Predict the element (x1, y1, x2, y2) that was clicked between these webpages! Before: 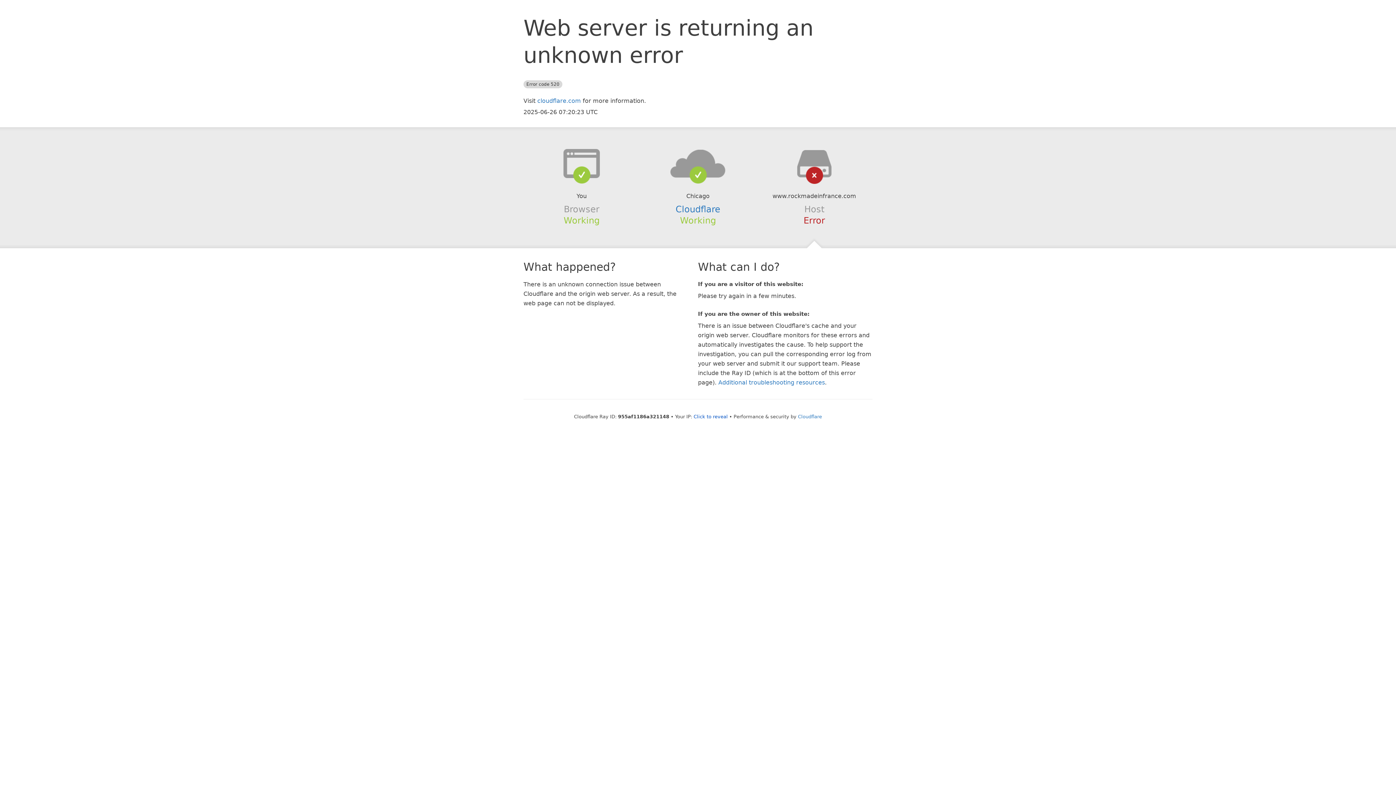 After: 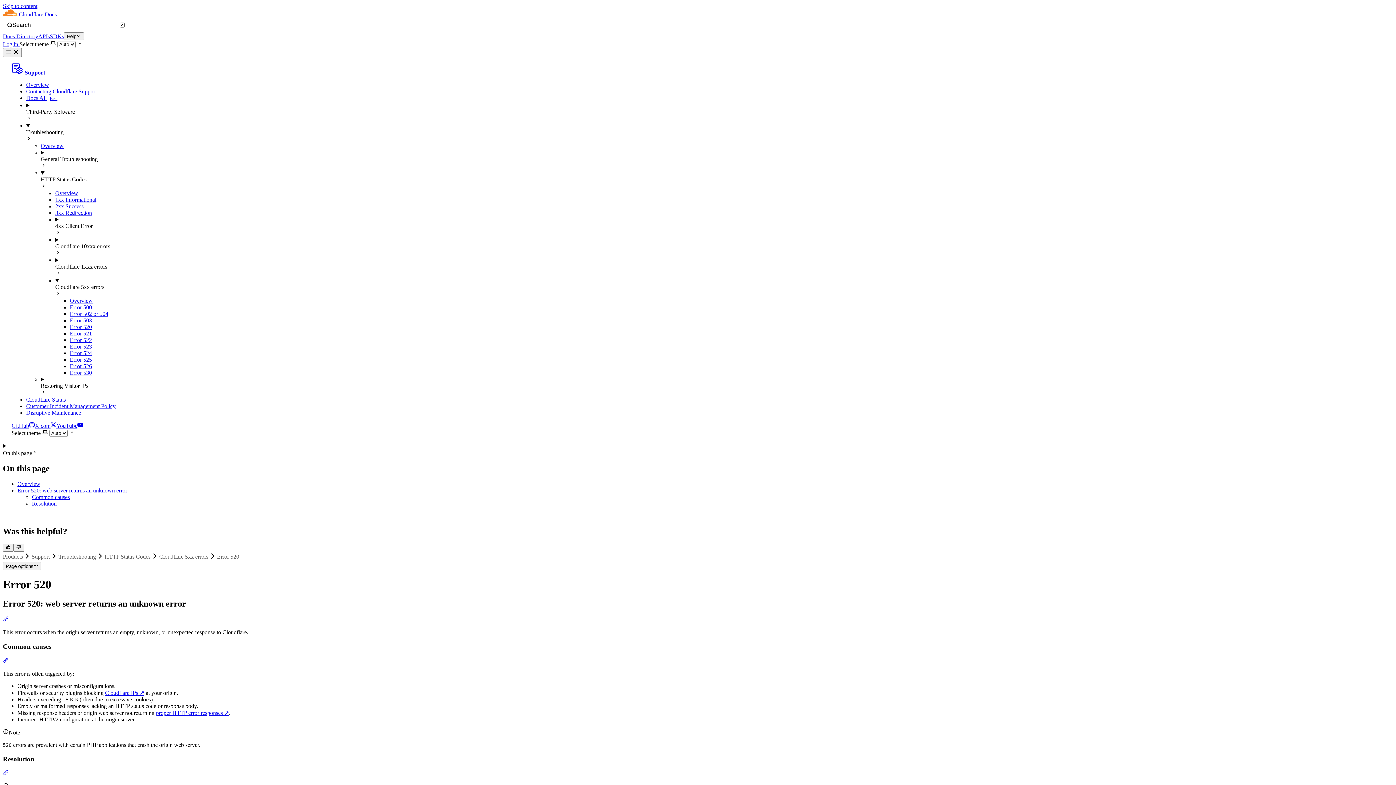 Action: bbox: (718, 379, 825, 386) label: Additional troubleshooting resources